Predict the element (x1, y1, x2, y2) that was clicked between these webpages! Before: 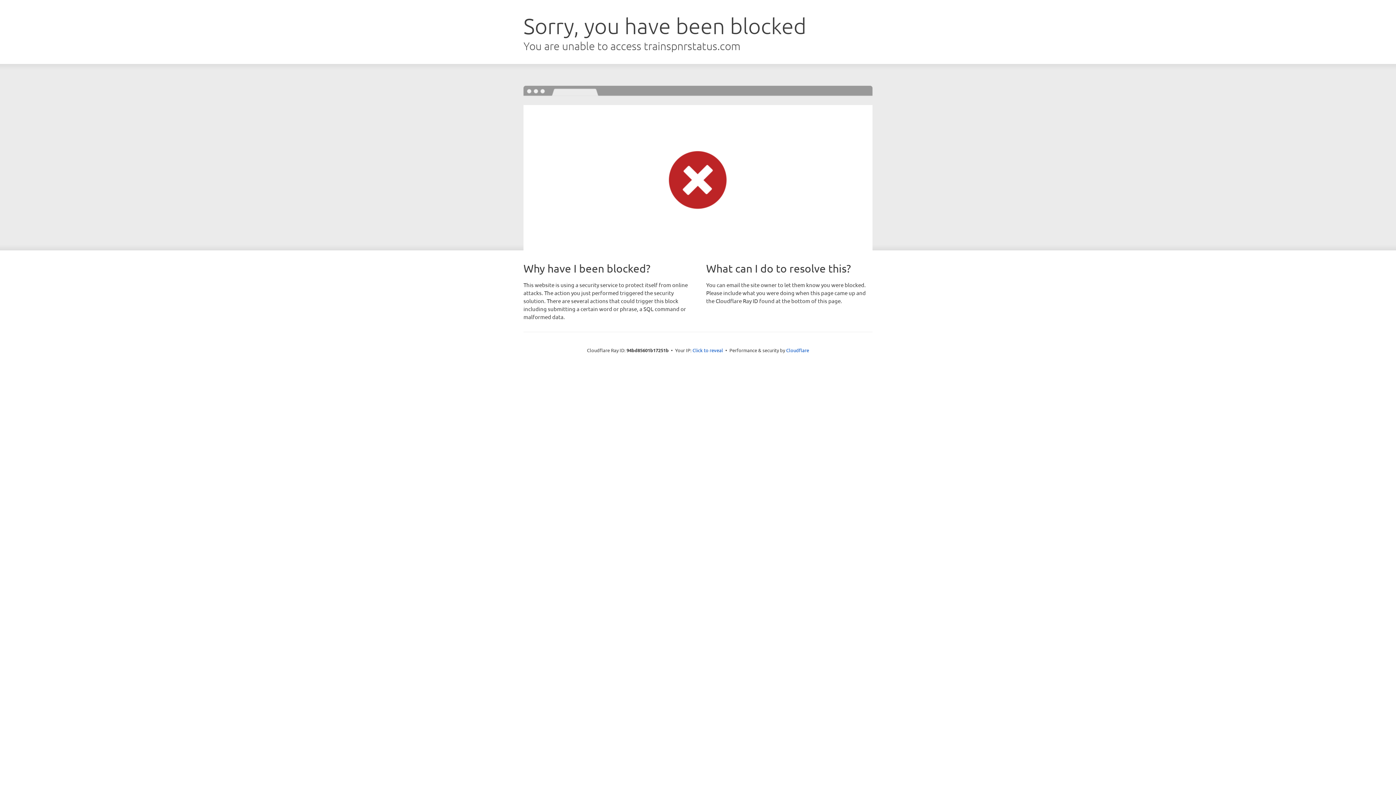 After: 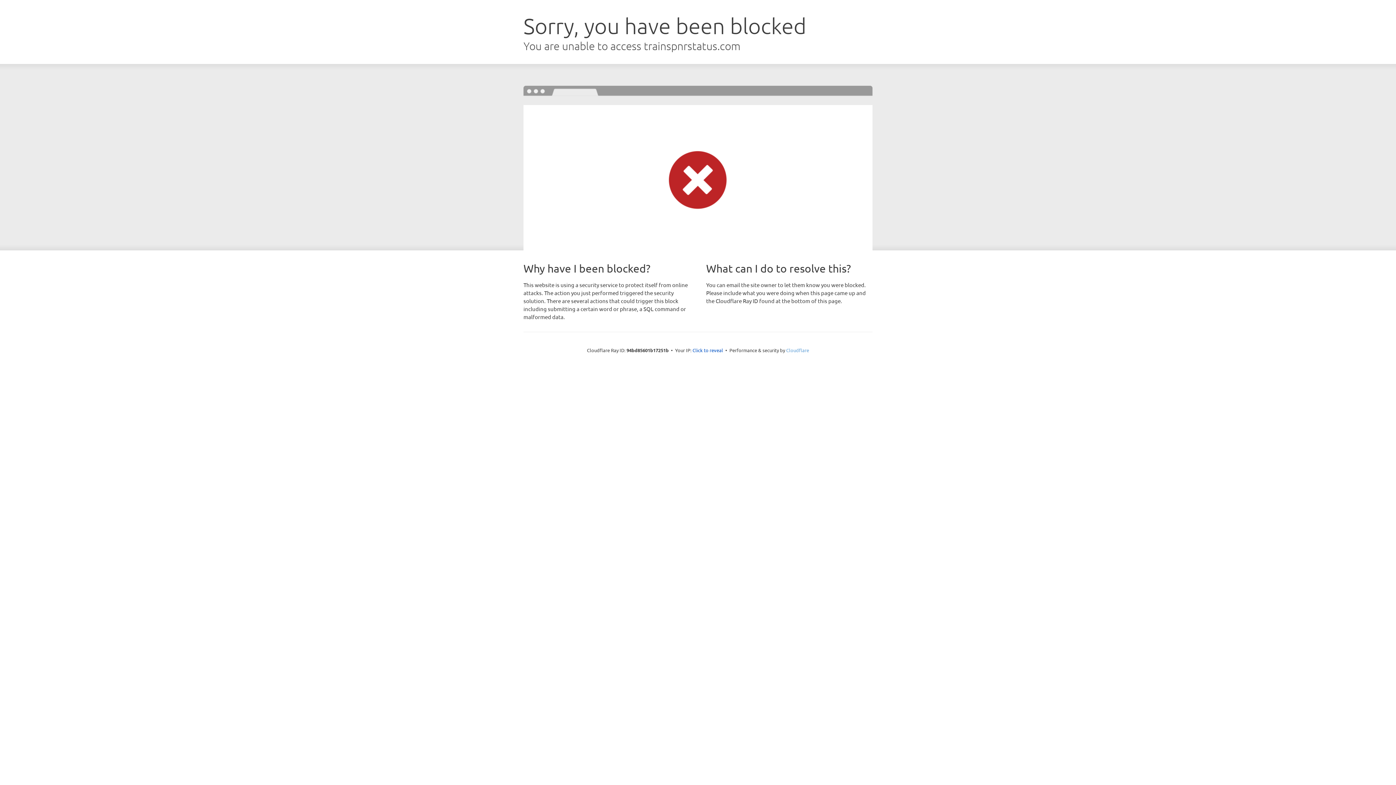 Action: label: Cloudflare bbox: (786, 347, 809, 353)